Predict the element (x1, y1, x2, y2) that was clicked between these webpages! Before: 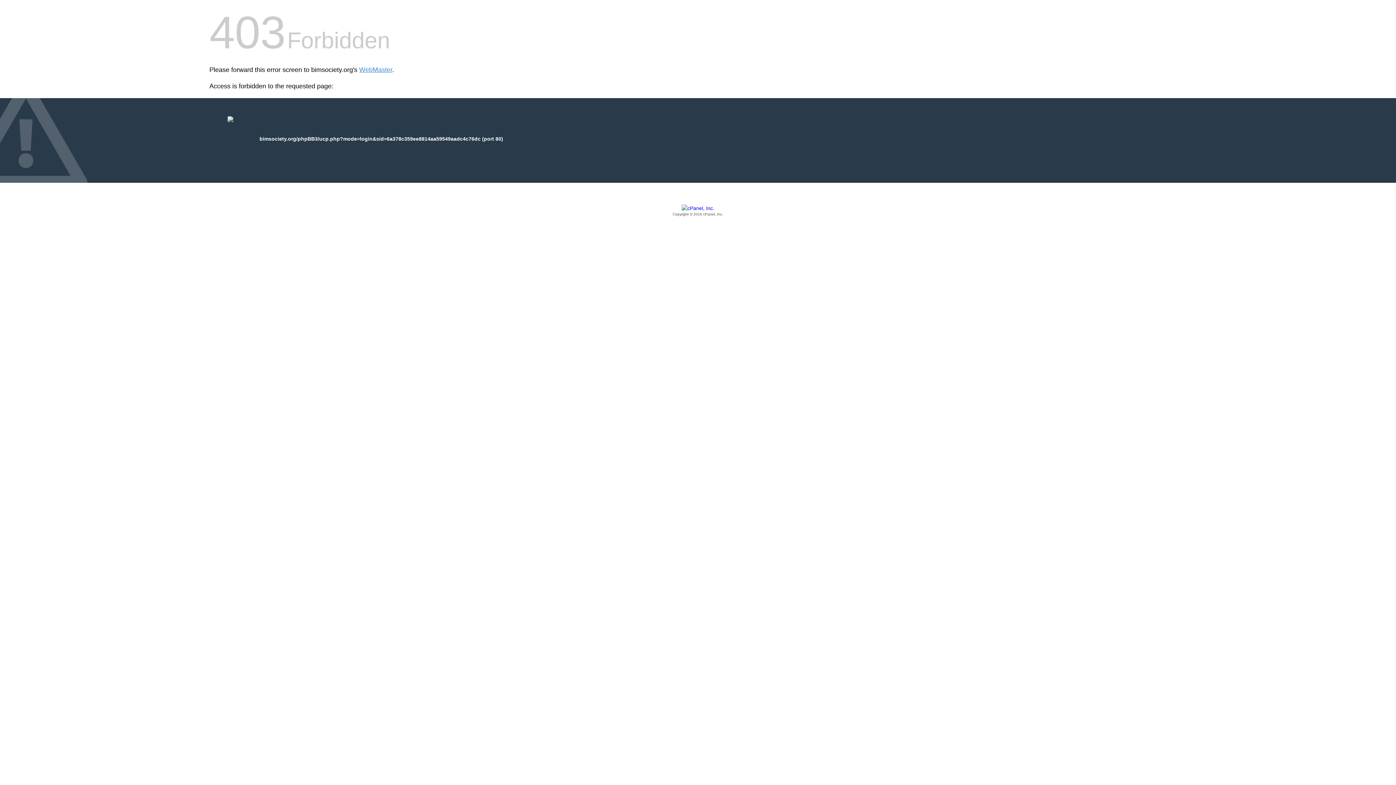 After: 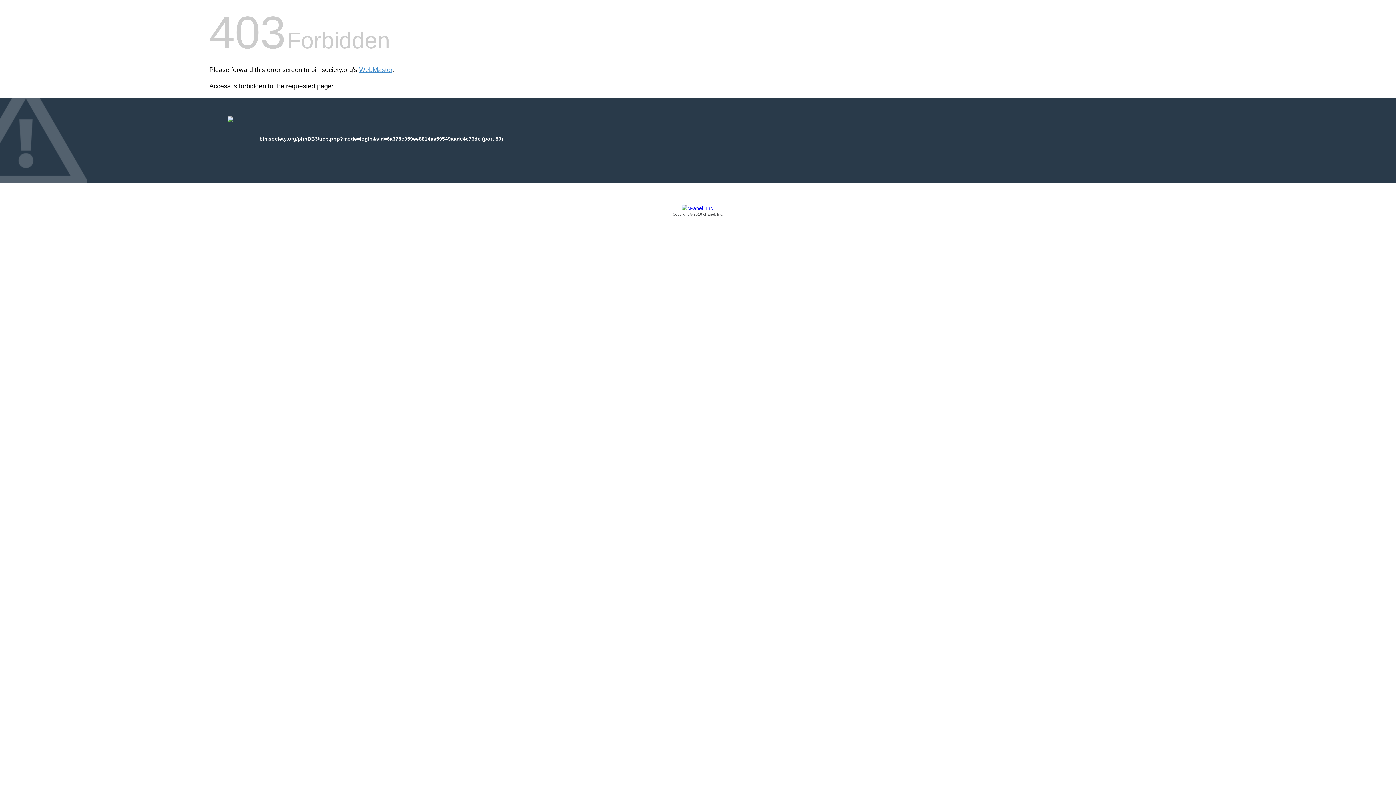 Action: bbox: (209, 205, 1186, 217) label: Copyright © 2016 cPanel, Inc.